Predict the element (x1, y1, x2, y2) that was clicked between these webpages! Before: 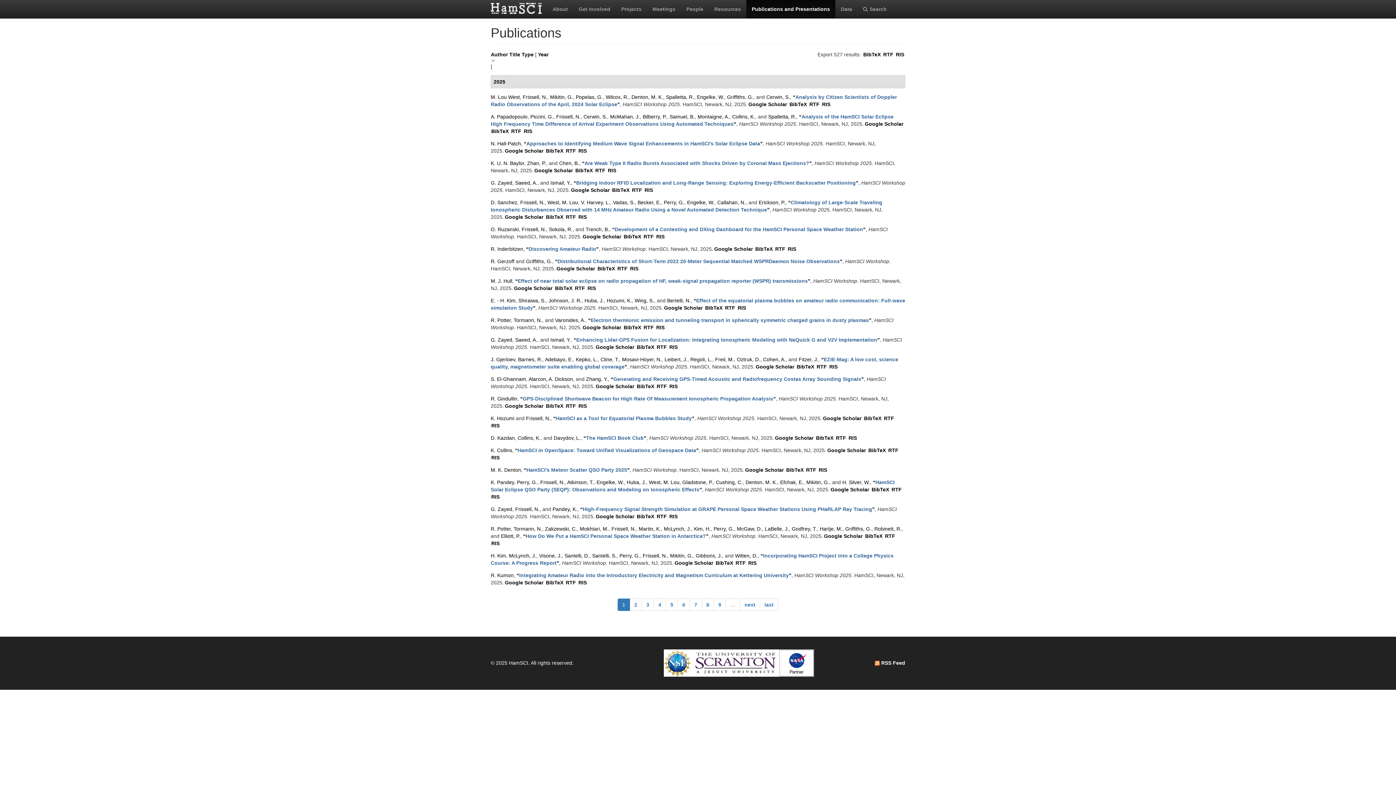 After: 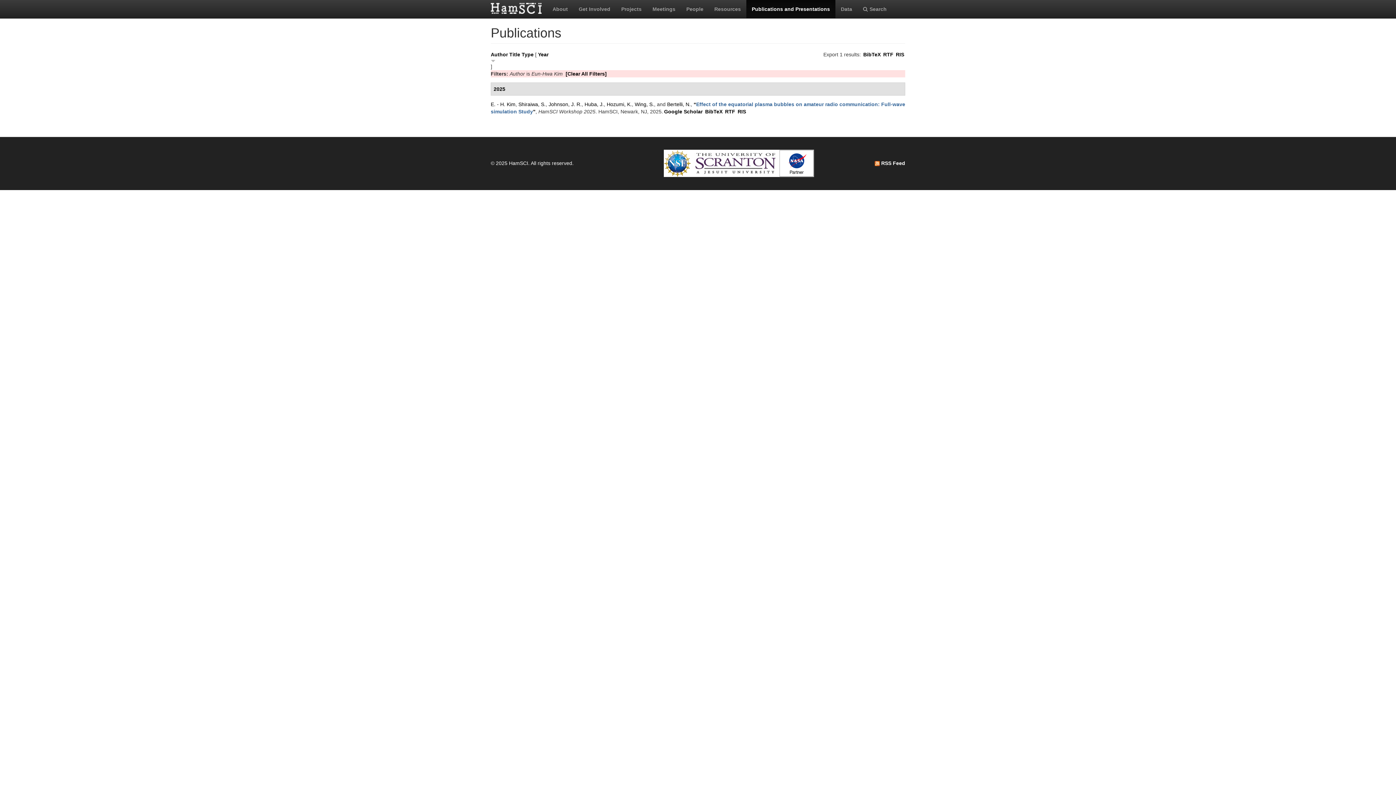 Action: label: E. - H. Kim bbox: (490, 297, 515, 303)